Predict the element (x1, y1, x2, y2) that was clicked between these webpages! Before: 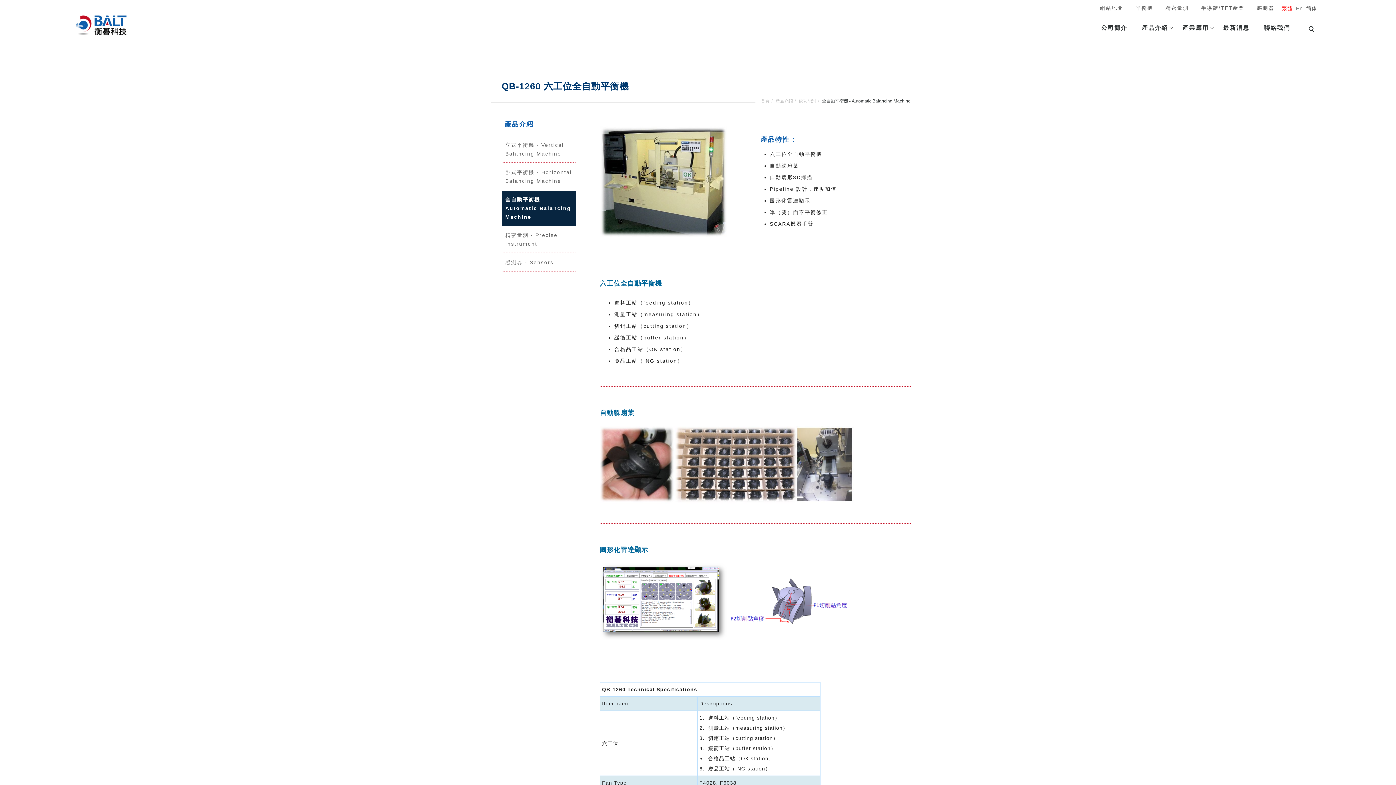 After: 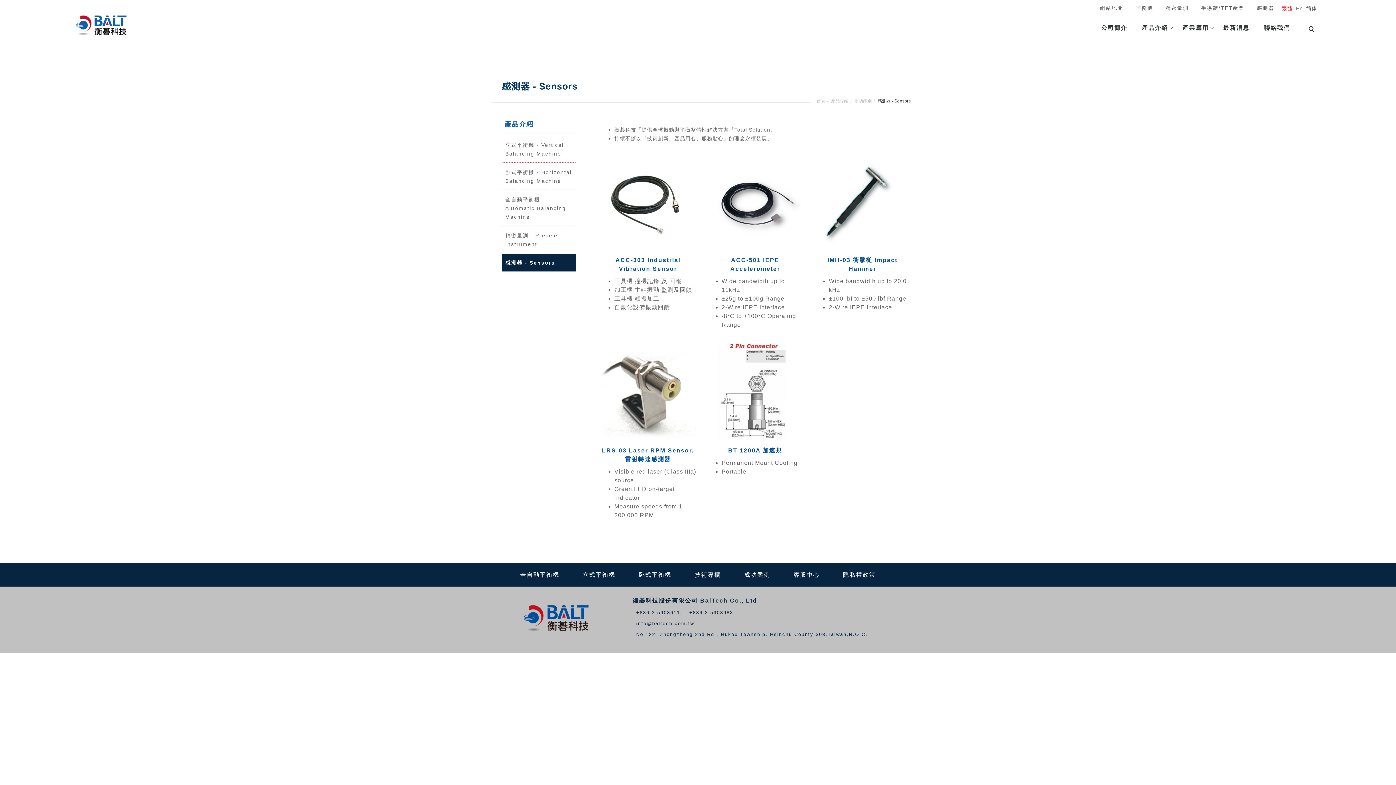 Action: label: 感測器 bbox: (1251, 5, 1280, 10)